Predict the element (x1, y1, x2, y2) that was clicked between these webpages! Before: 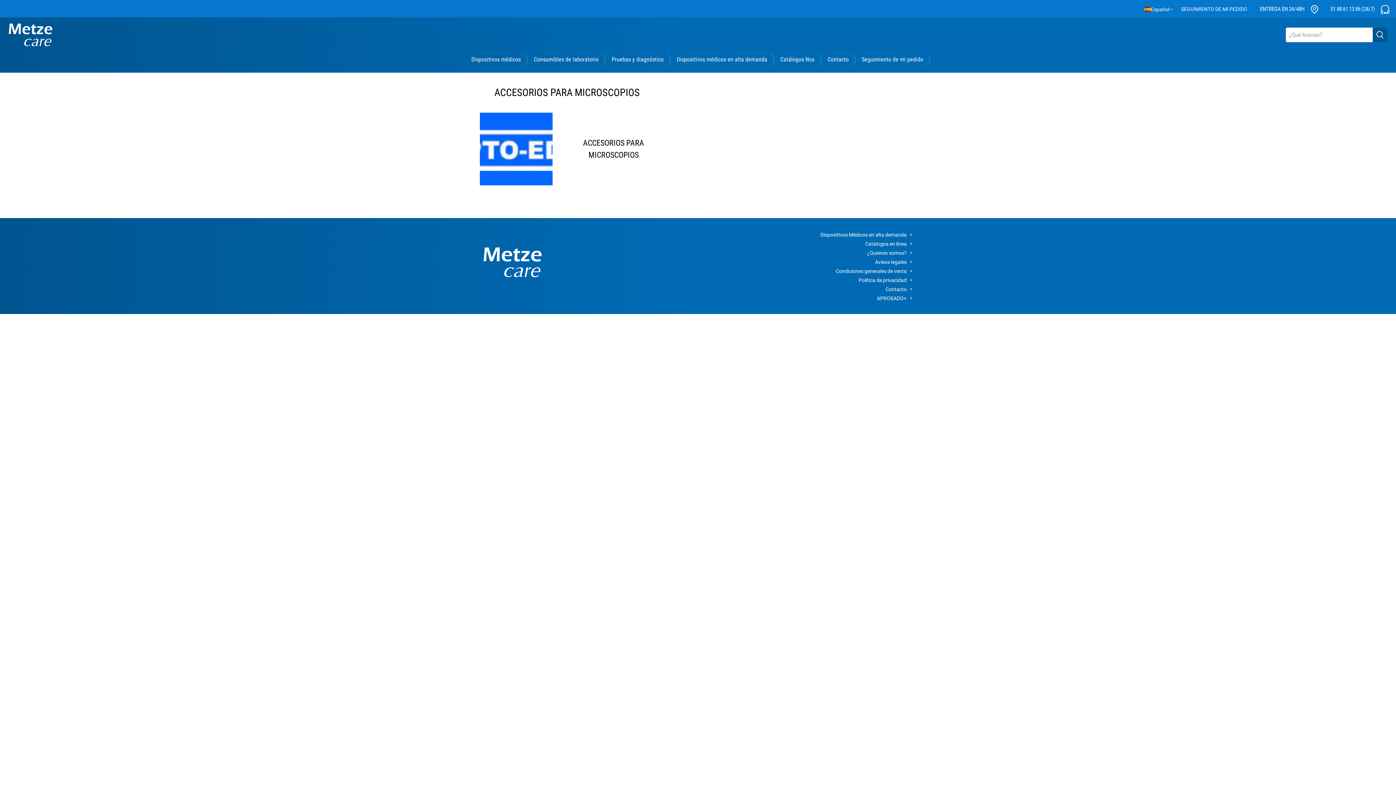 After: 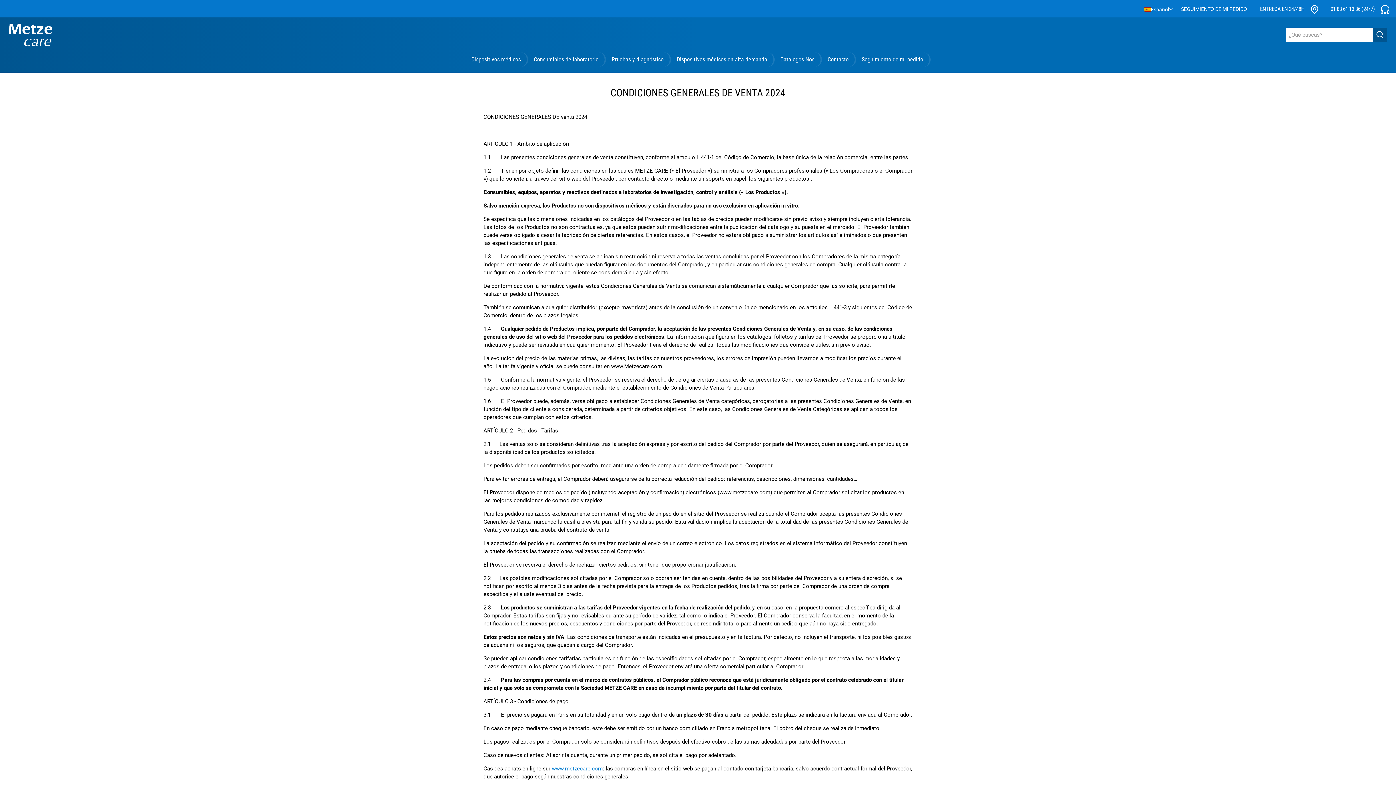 Action: label: Condiciones generales de venta bbox: (836, 268, 912, 274)